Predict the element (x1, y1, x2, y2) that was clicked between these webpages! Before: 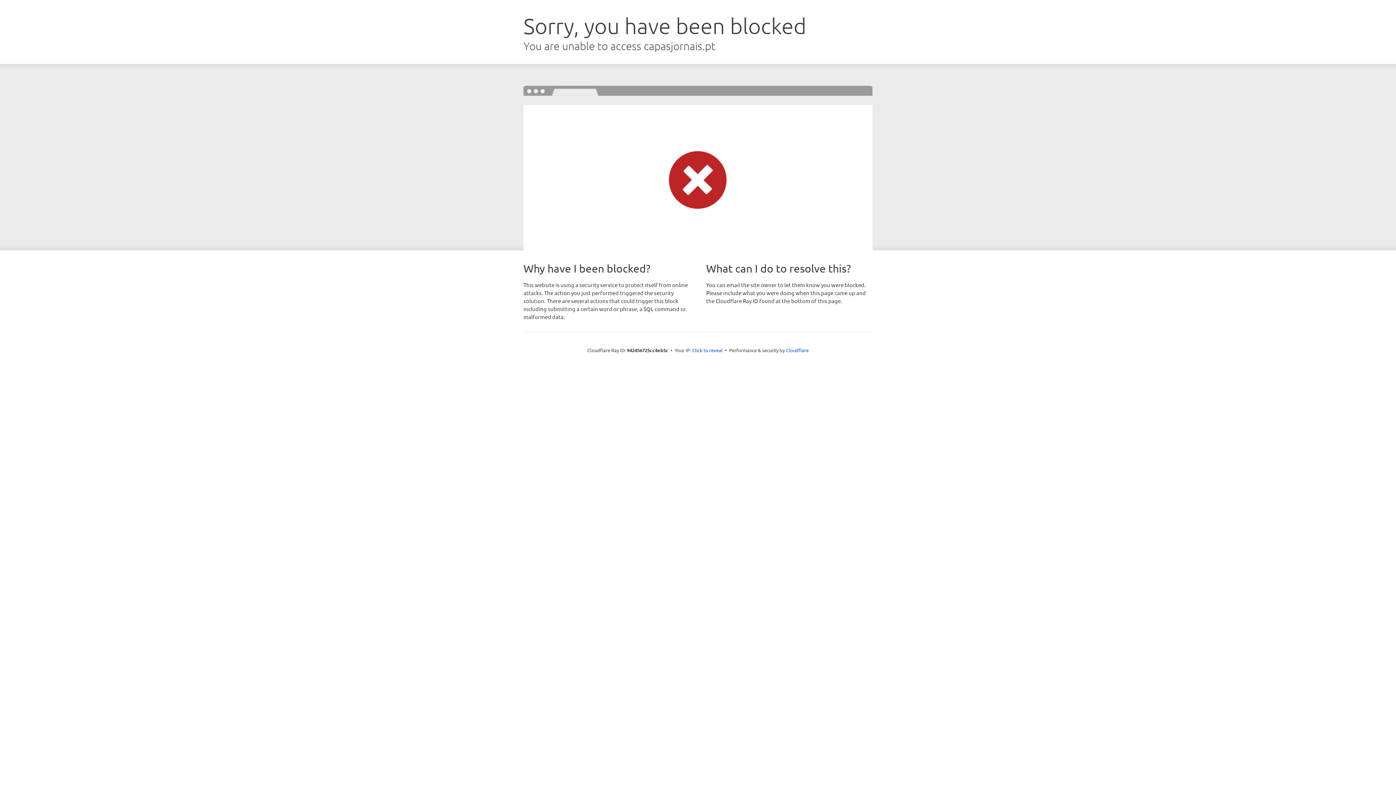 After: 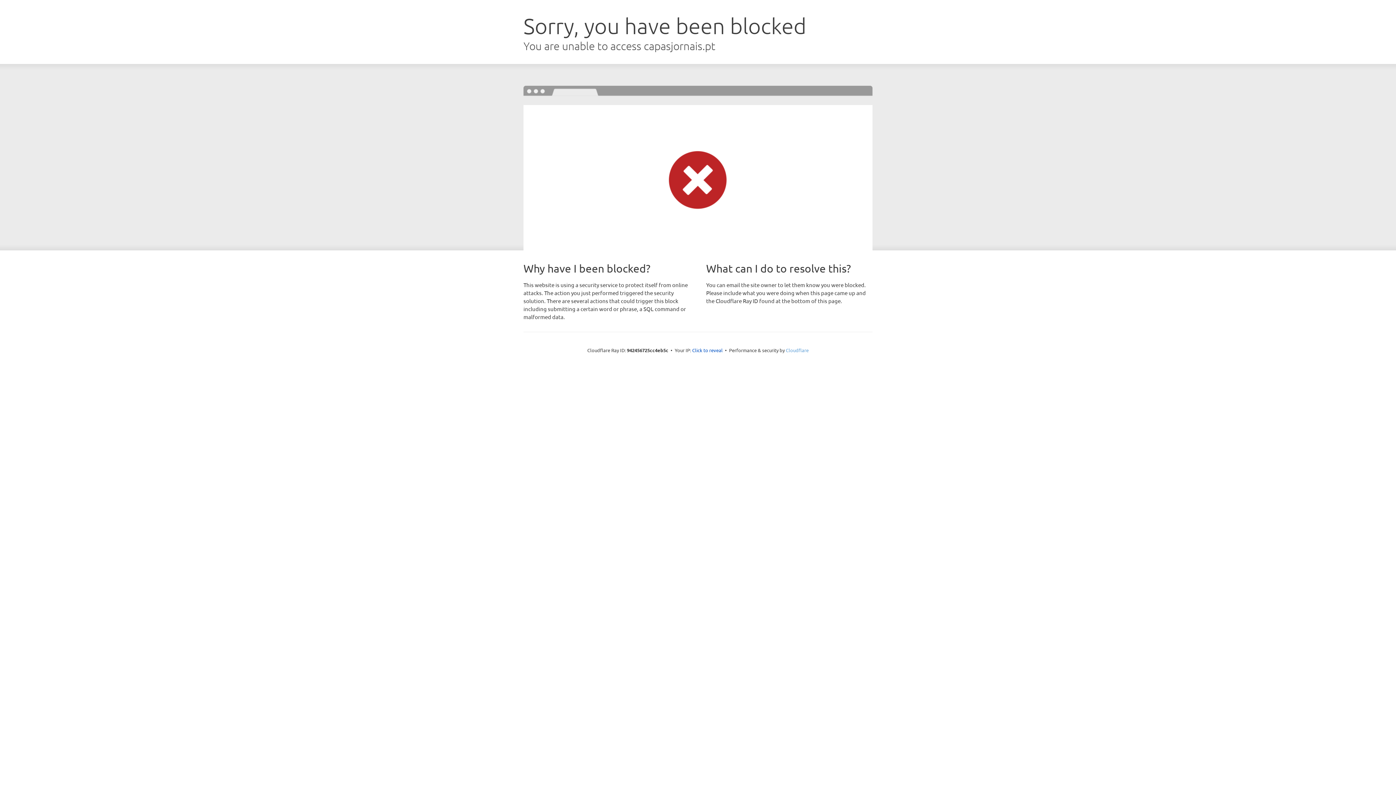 Action: bbox: (786, 347, 808, 353) label: Cloudflare